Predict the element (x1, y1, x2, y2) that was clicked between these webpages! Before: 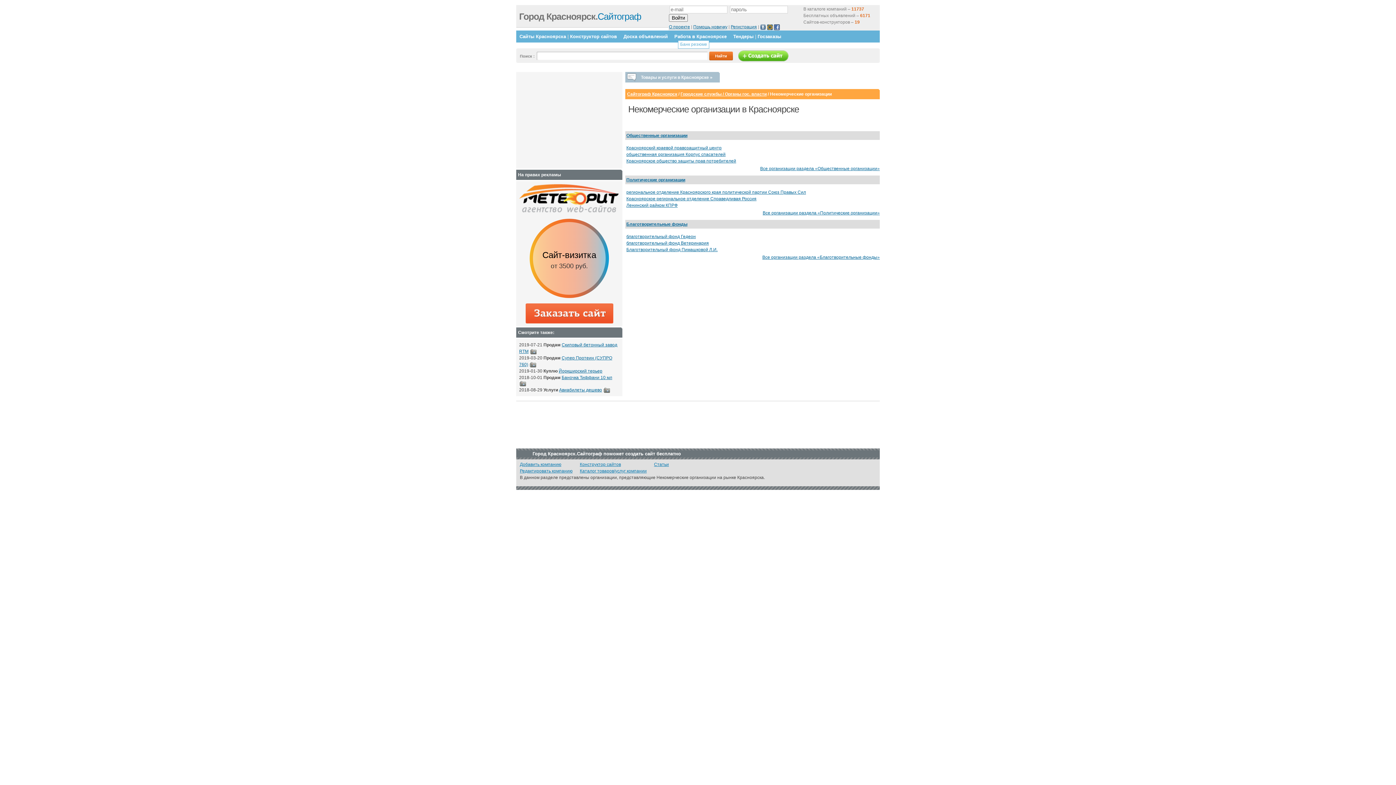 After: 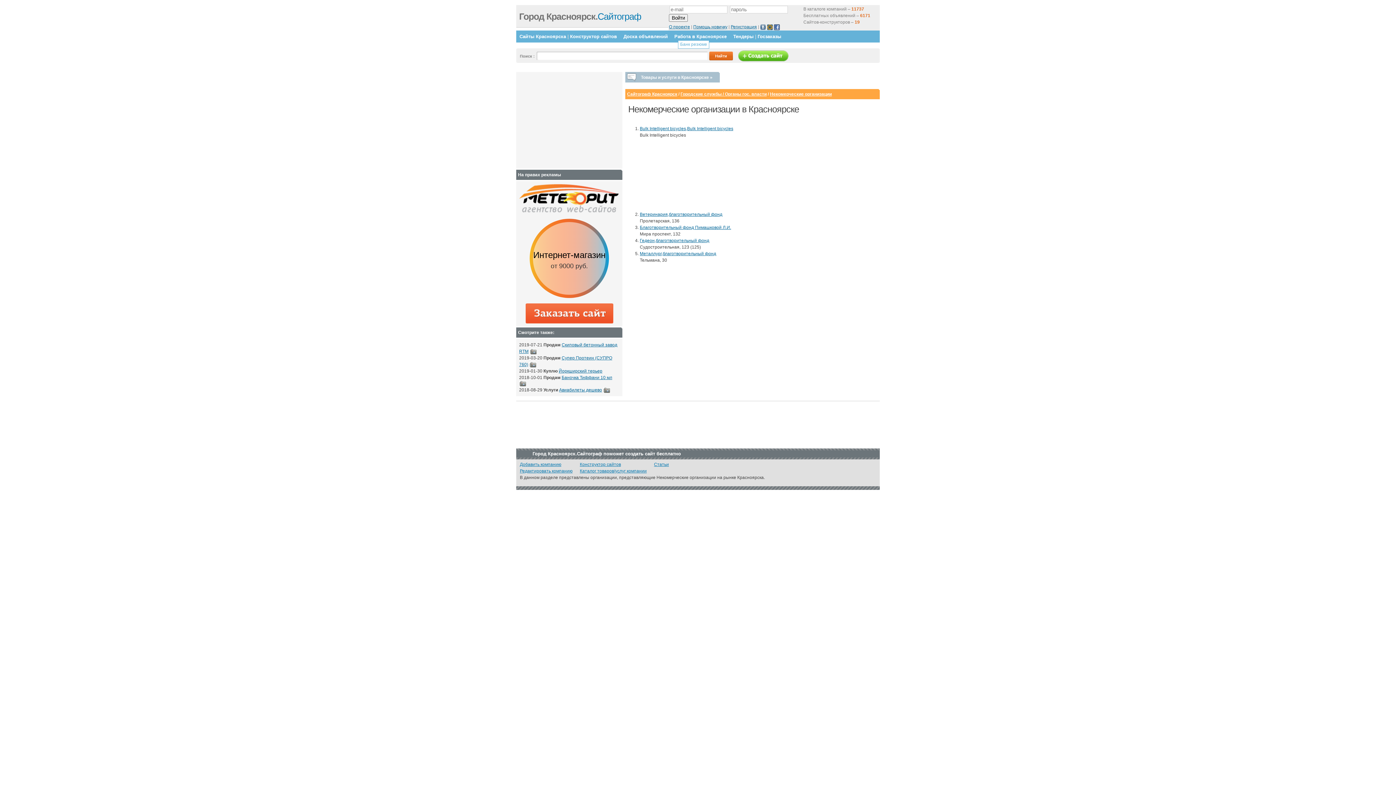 Action: bbox: (626, 221, 687, 226) label: Благотворительные фонды